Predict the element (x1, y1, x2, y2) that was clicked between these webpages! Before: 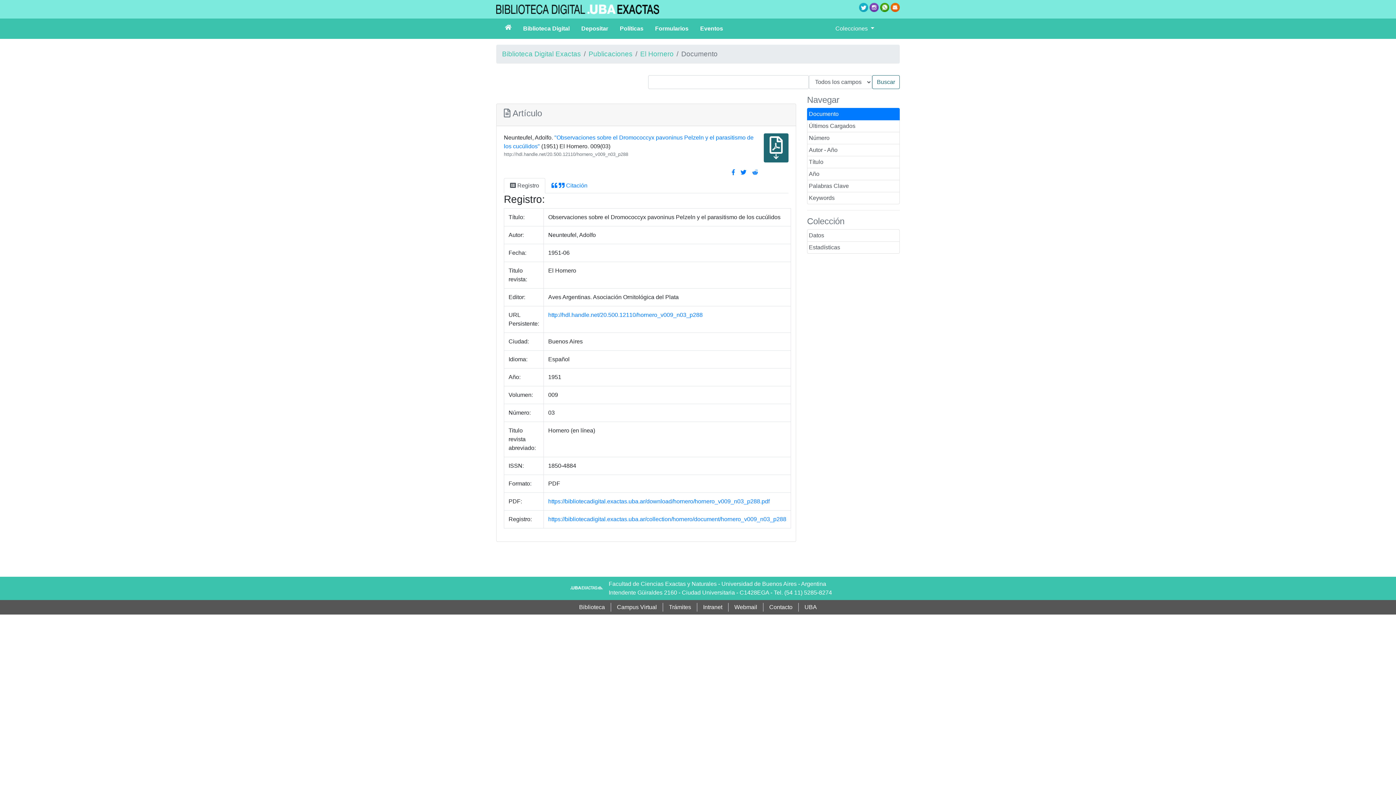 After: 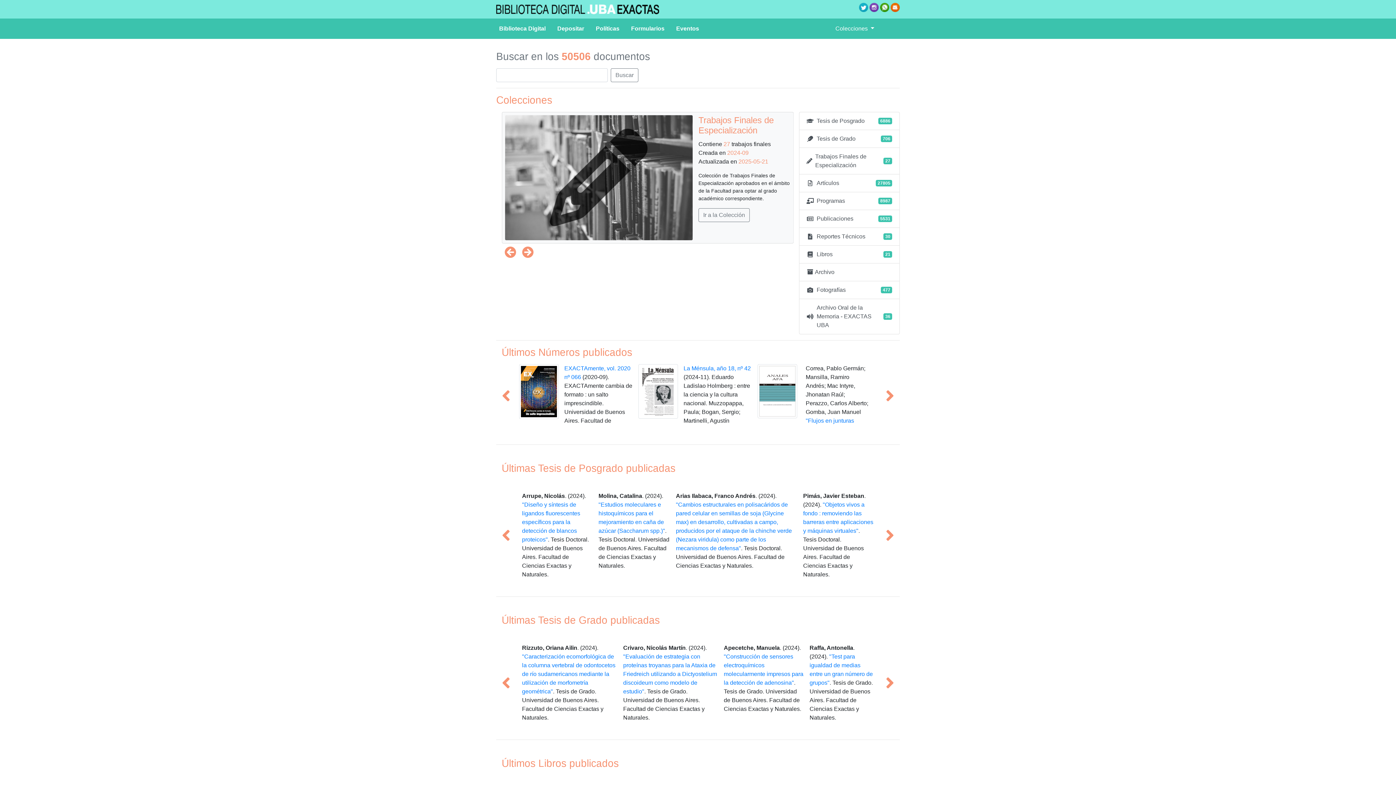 Action: bbox: (496, 21, 520, 33)